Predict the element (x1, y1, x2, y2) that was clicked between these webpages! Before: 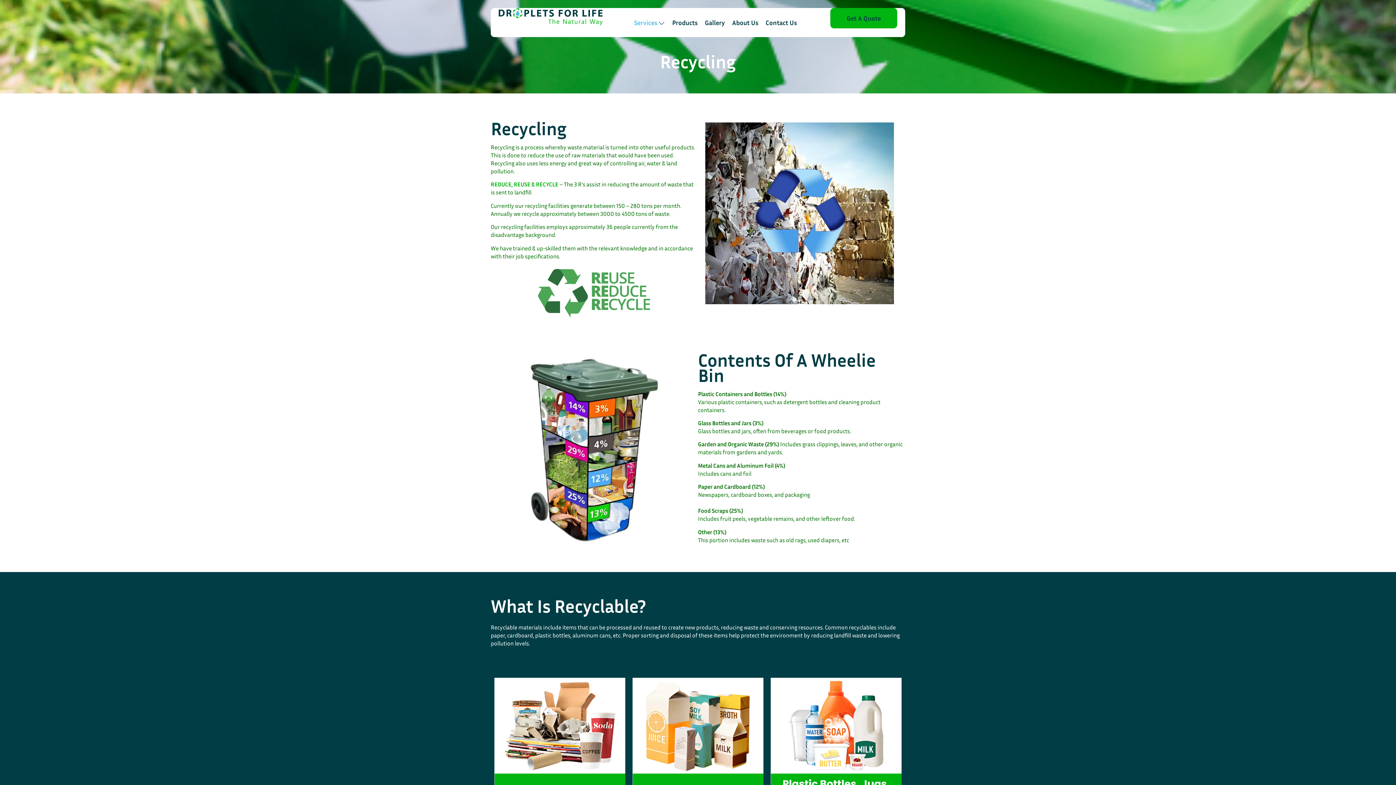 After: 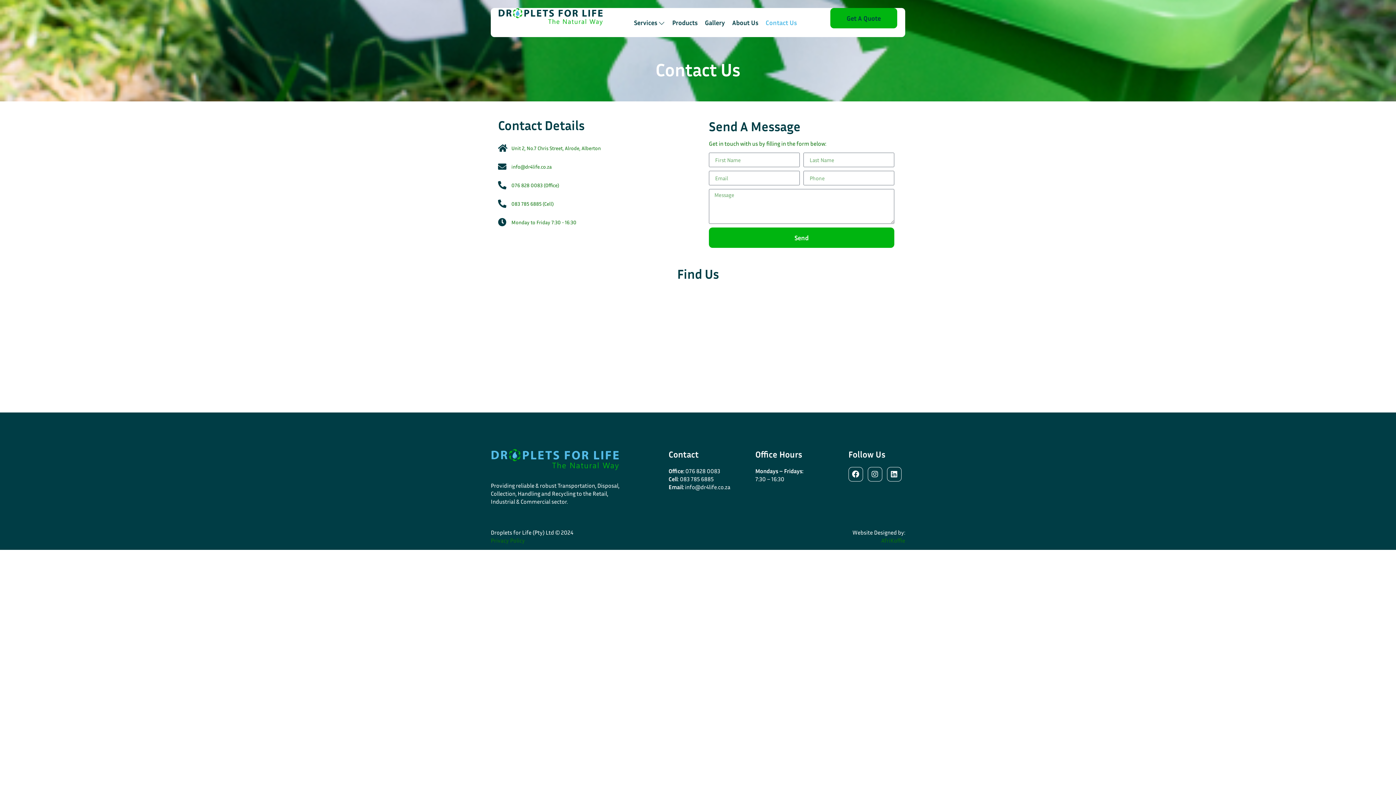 Action: bbox: (762, 8, 800, 37) label: Contact Us